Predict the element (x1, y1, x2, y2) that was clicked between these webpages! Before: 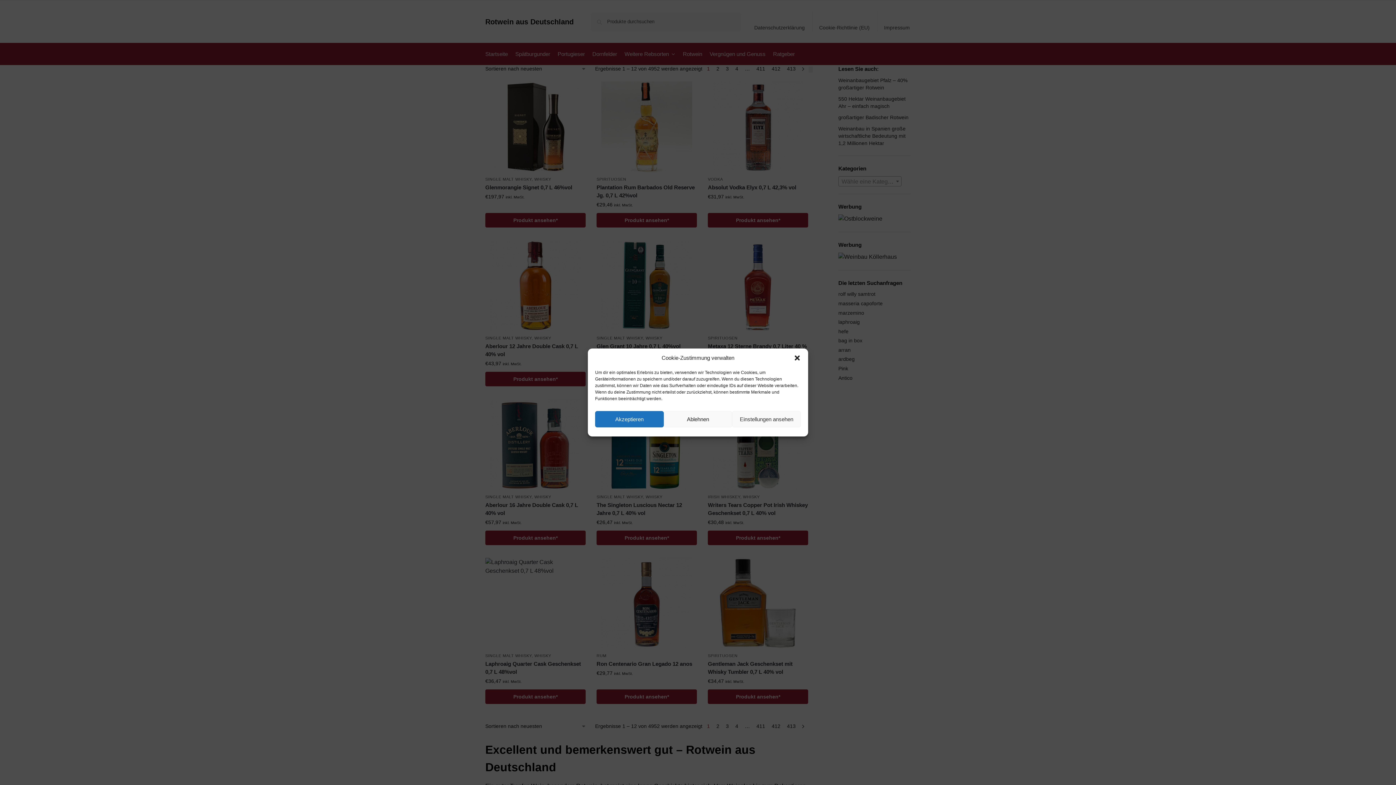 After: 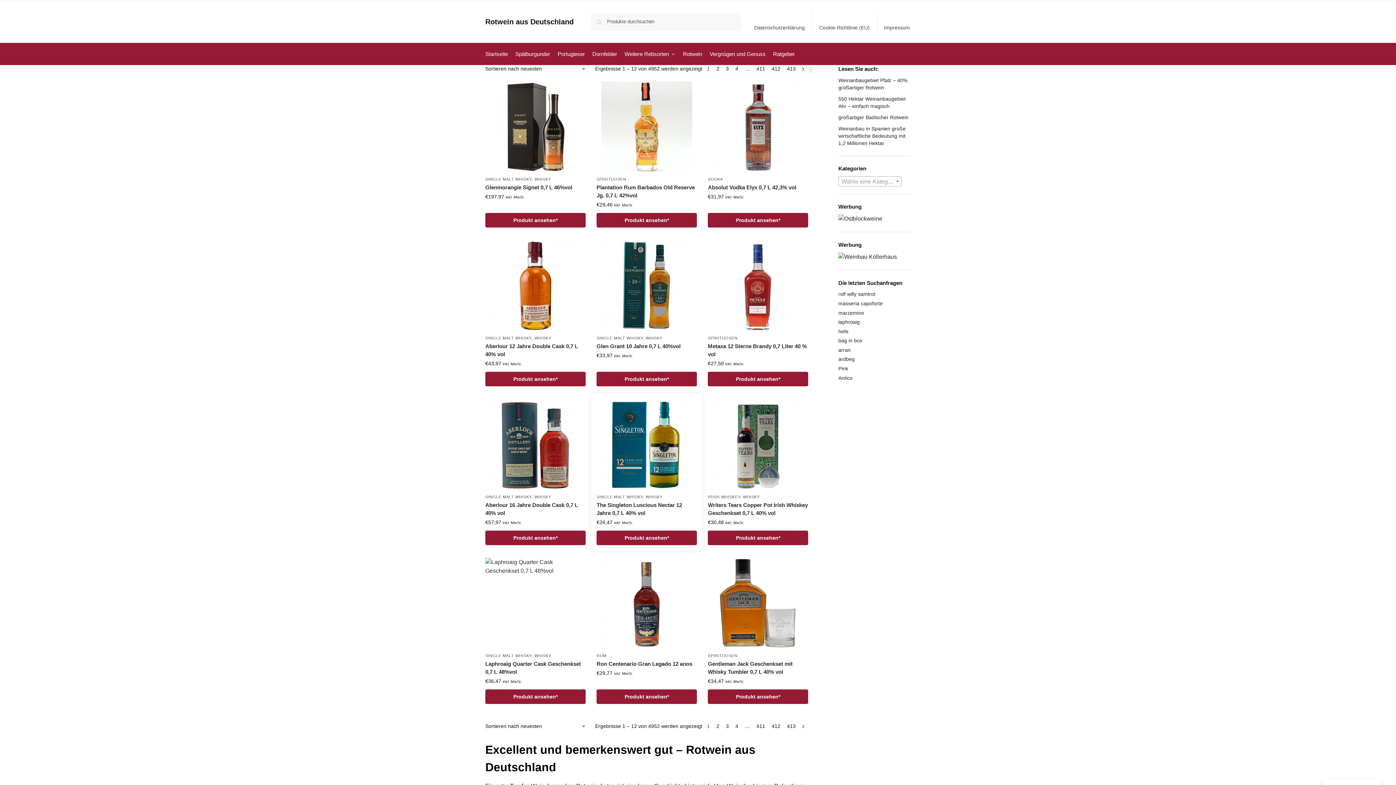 Action: bbox: (595, 411, 663, 427) label: Akzeptieren